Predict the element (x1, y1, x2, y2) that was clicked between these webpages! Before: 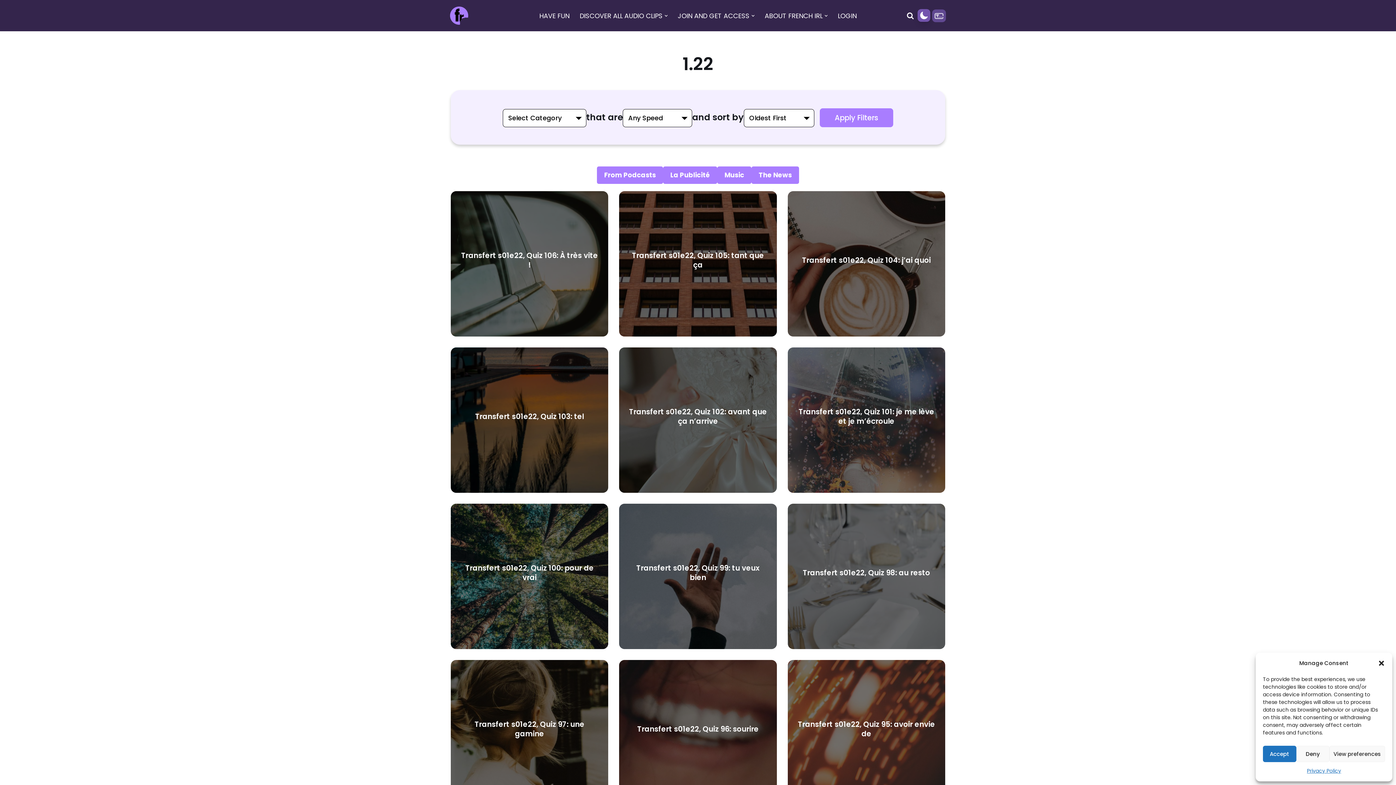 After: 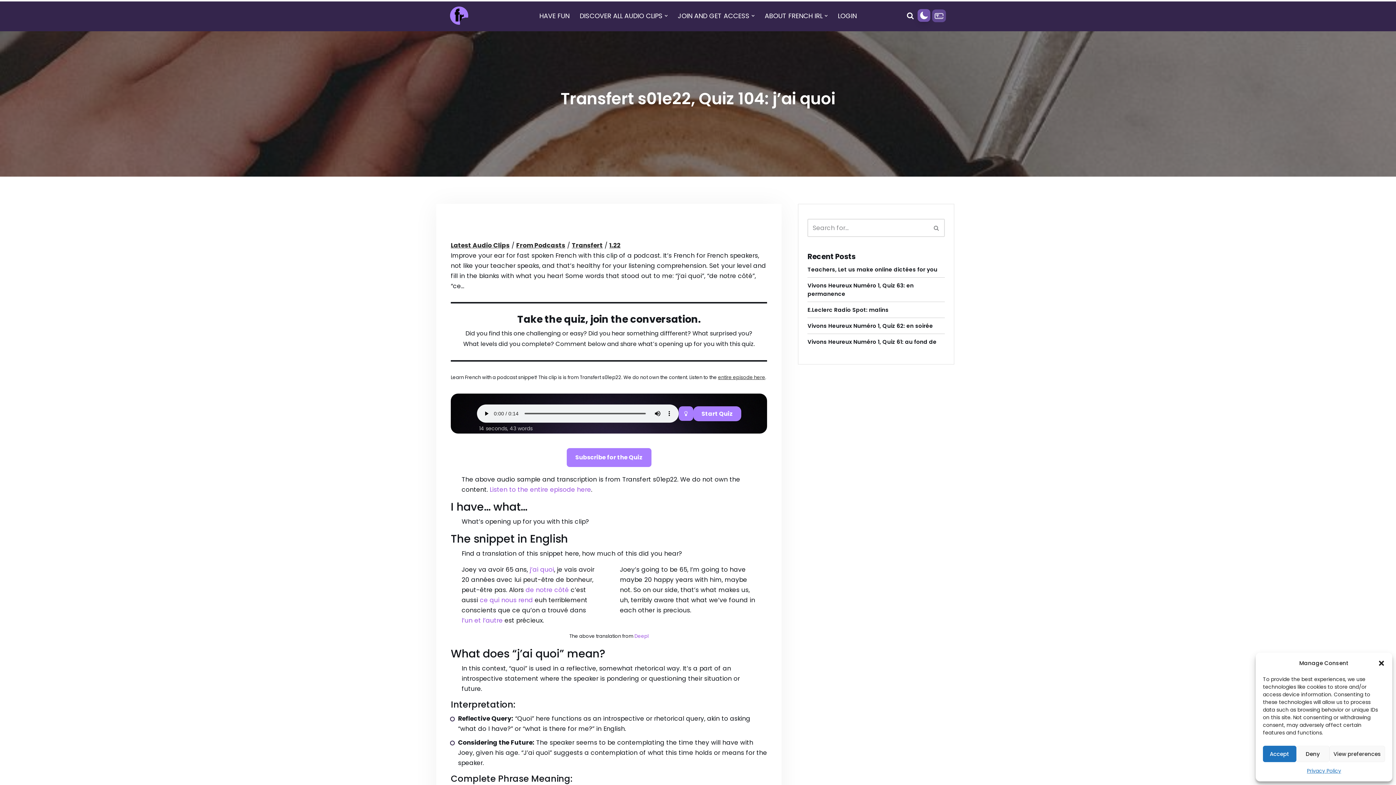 Action: bbox: (802, 255, 931, 265) label: Transfert s01e22, Quiz 104: j’ai quoi